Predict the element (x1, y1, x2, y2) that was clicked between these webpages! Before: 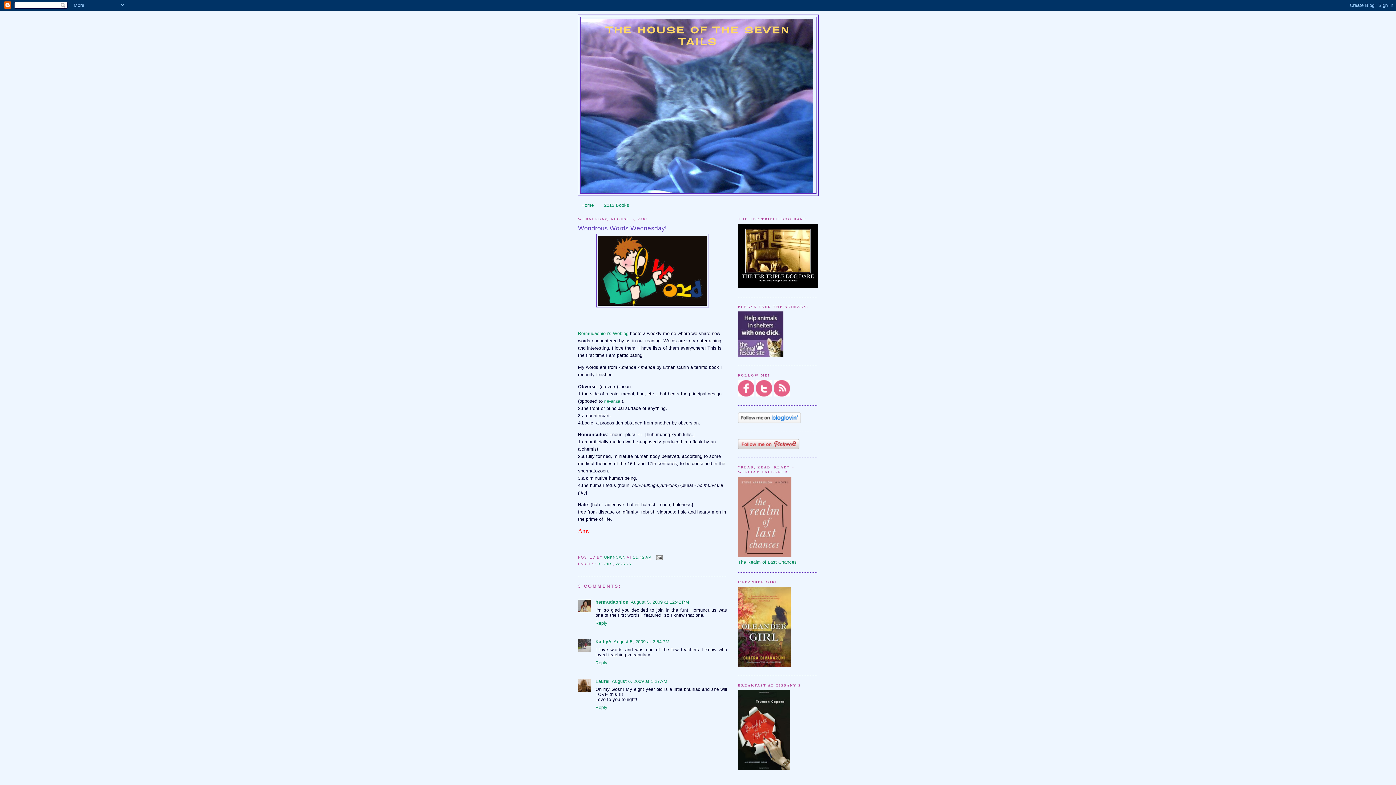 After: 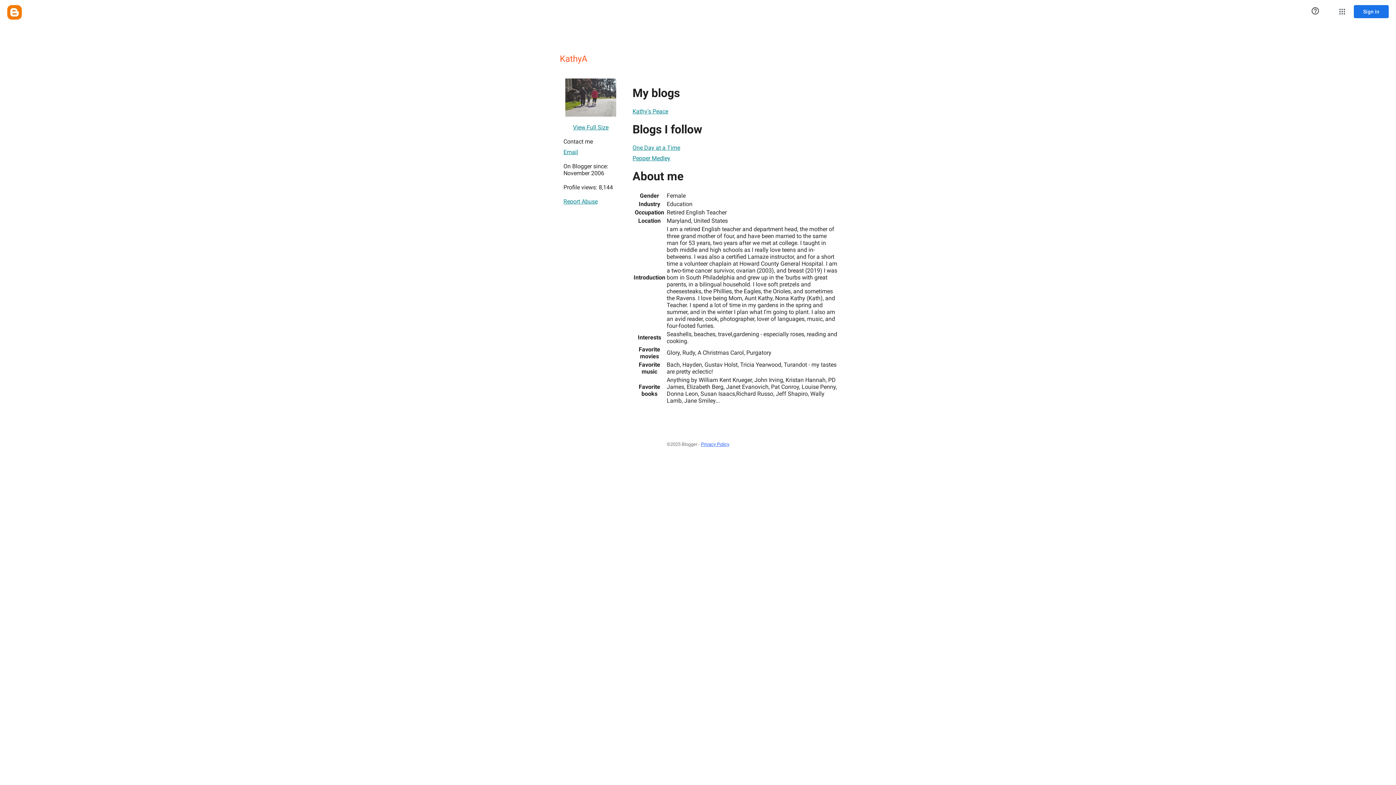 Action: label: KathyA bbox: (595, 639, 611, 644)